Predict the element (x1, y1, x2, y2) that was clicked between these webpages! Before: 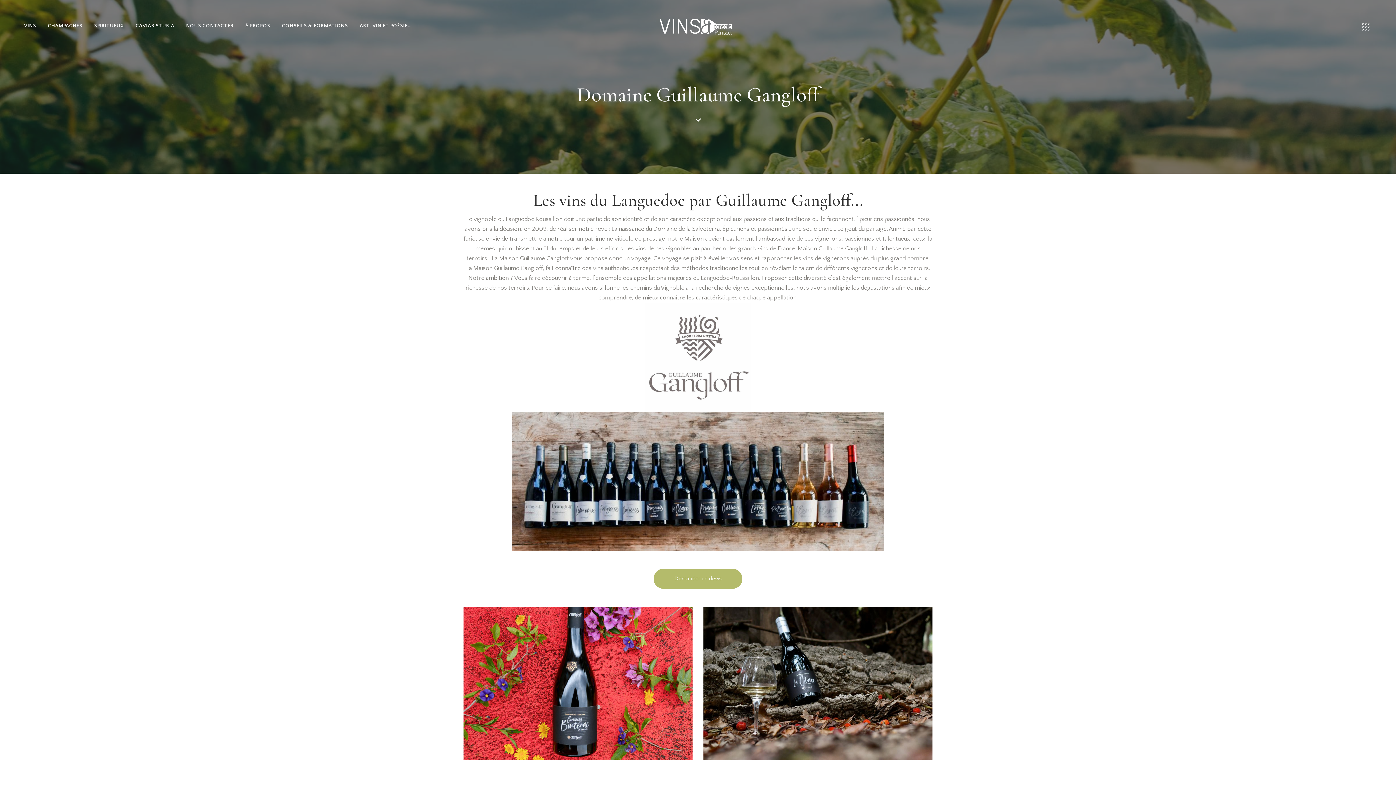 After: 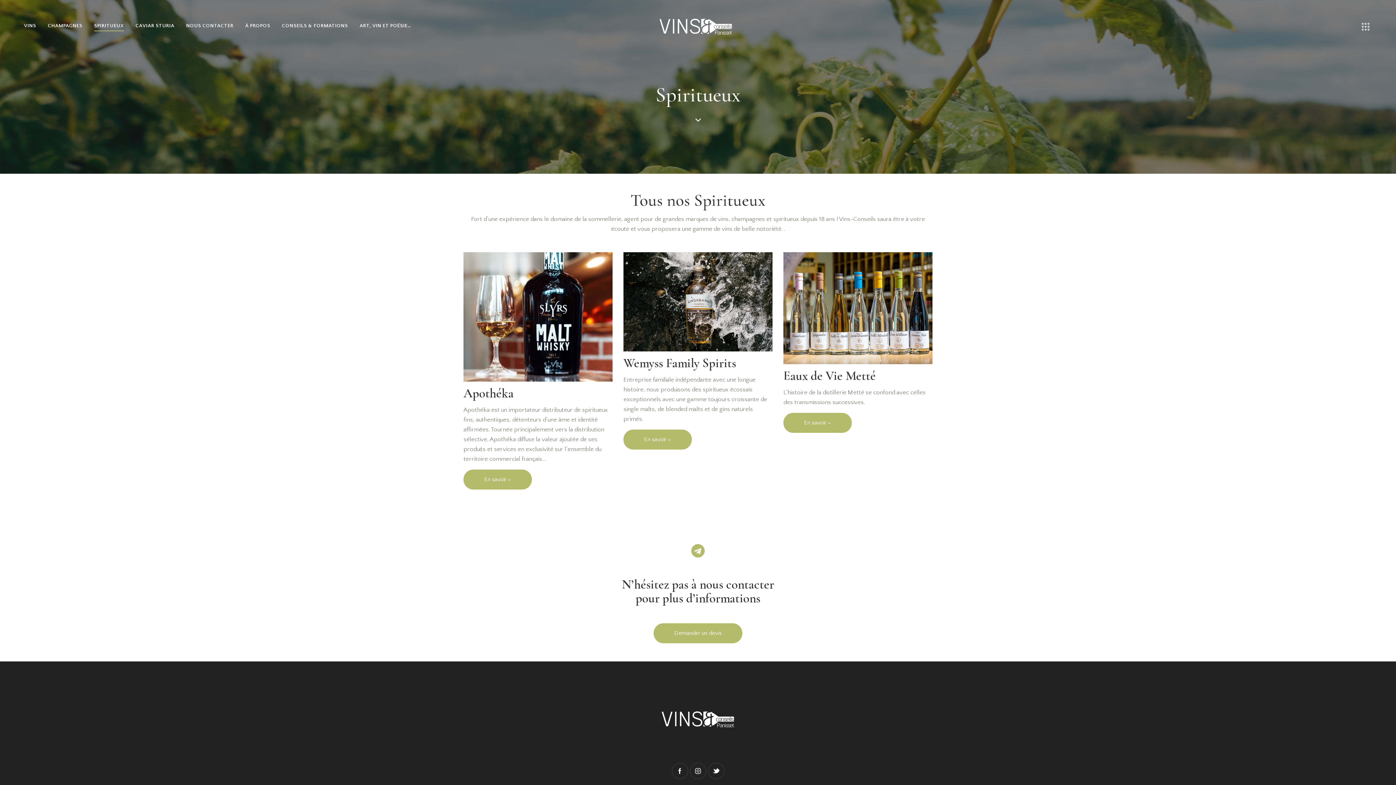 Action: label: SPIRITUEUX bbox: (88, 17, 129, 34)